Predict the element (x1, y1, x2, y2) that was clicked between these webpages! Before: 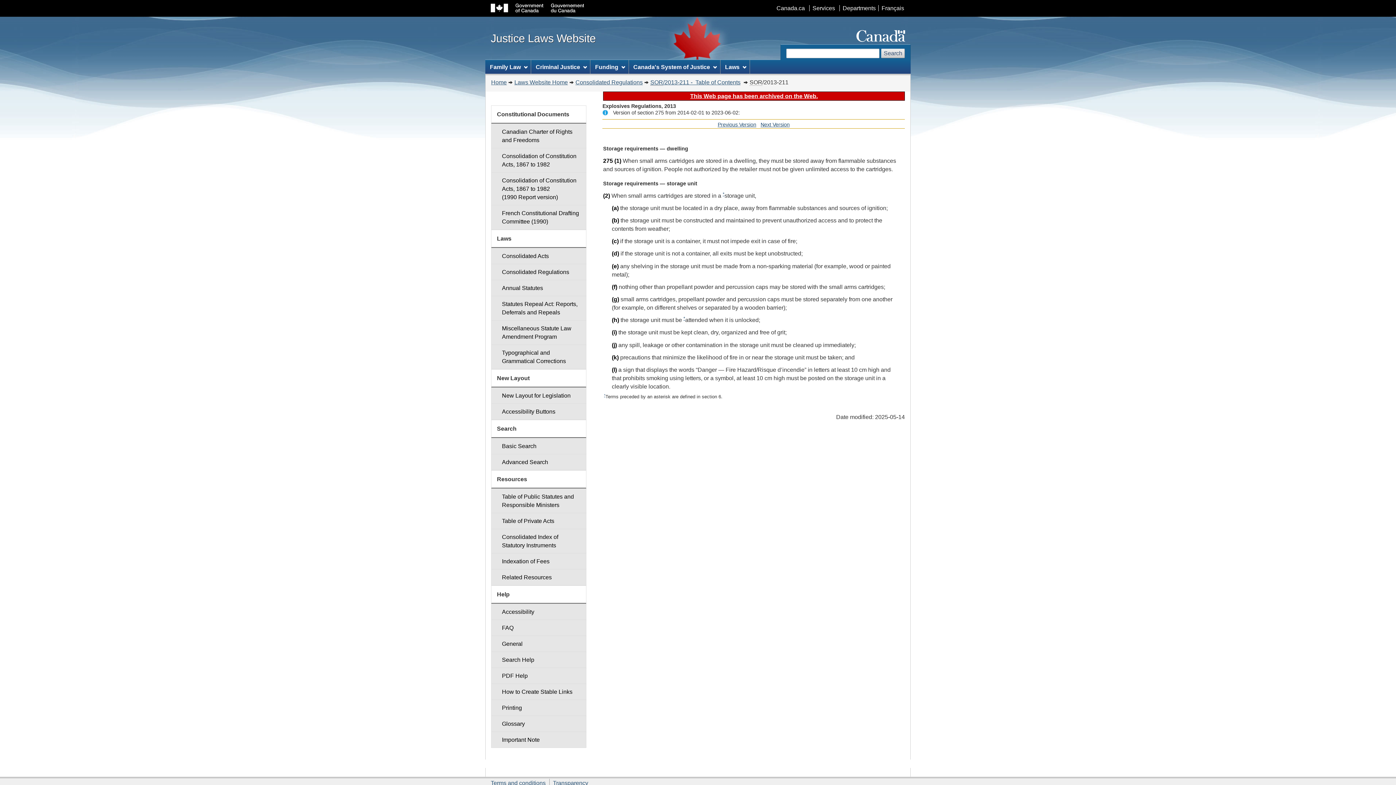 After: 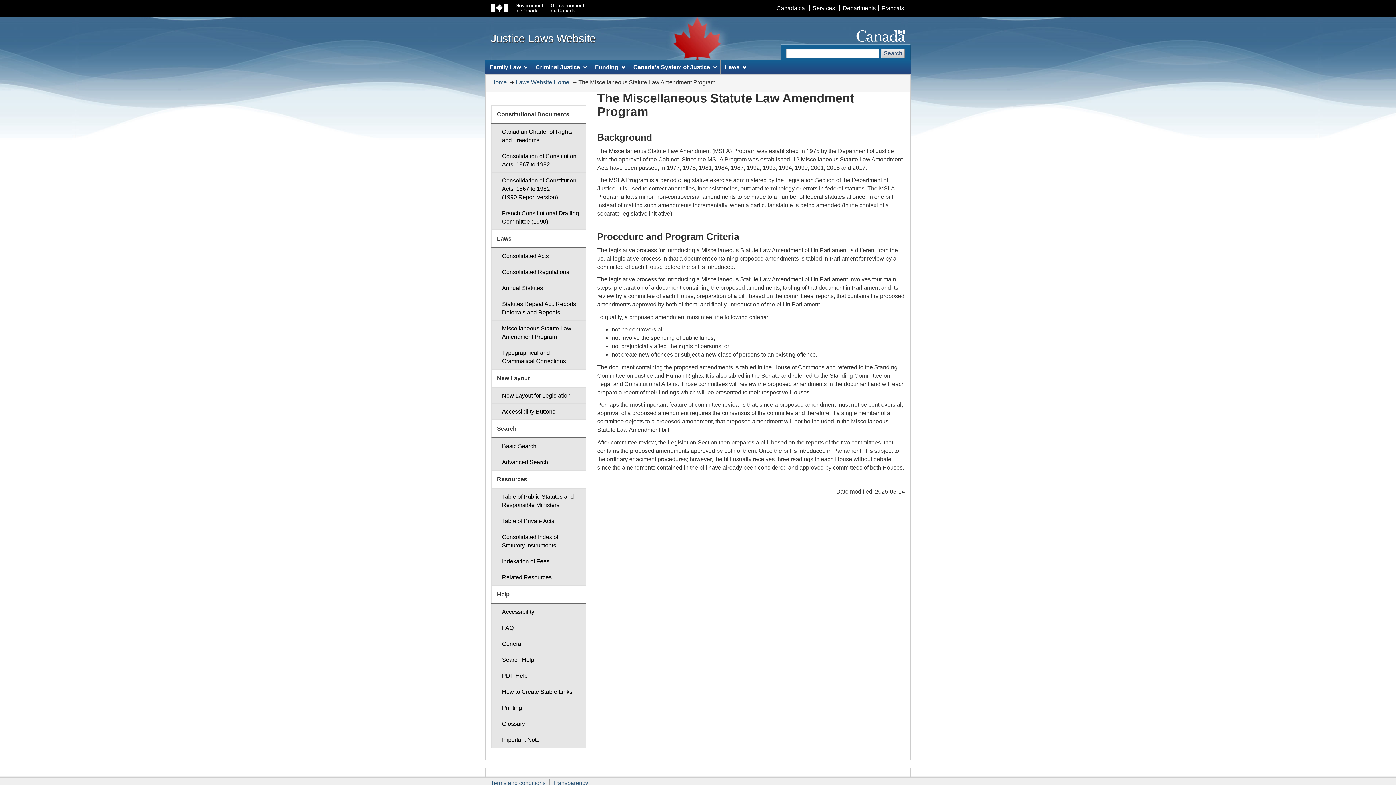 Action: bbox: (491, 320, 586, 345) label: Miscellaneous Statute Law Amendment Program